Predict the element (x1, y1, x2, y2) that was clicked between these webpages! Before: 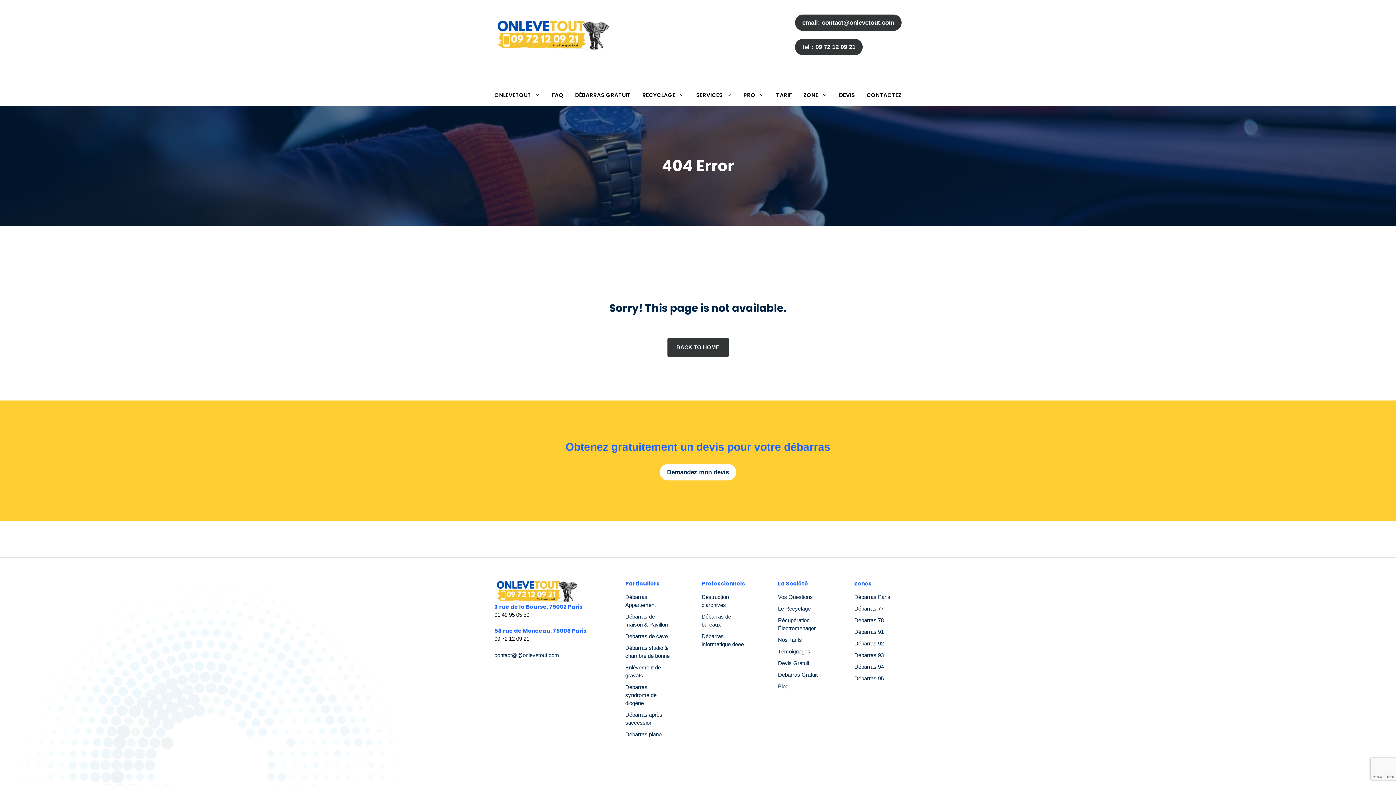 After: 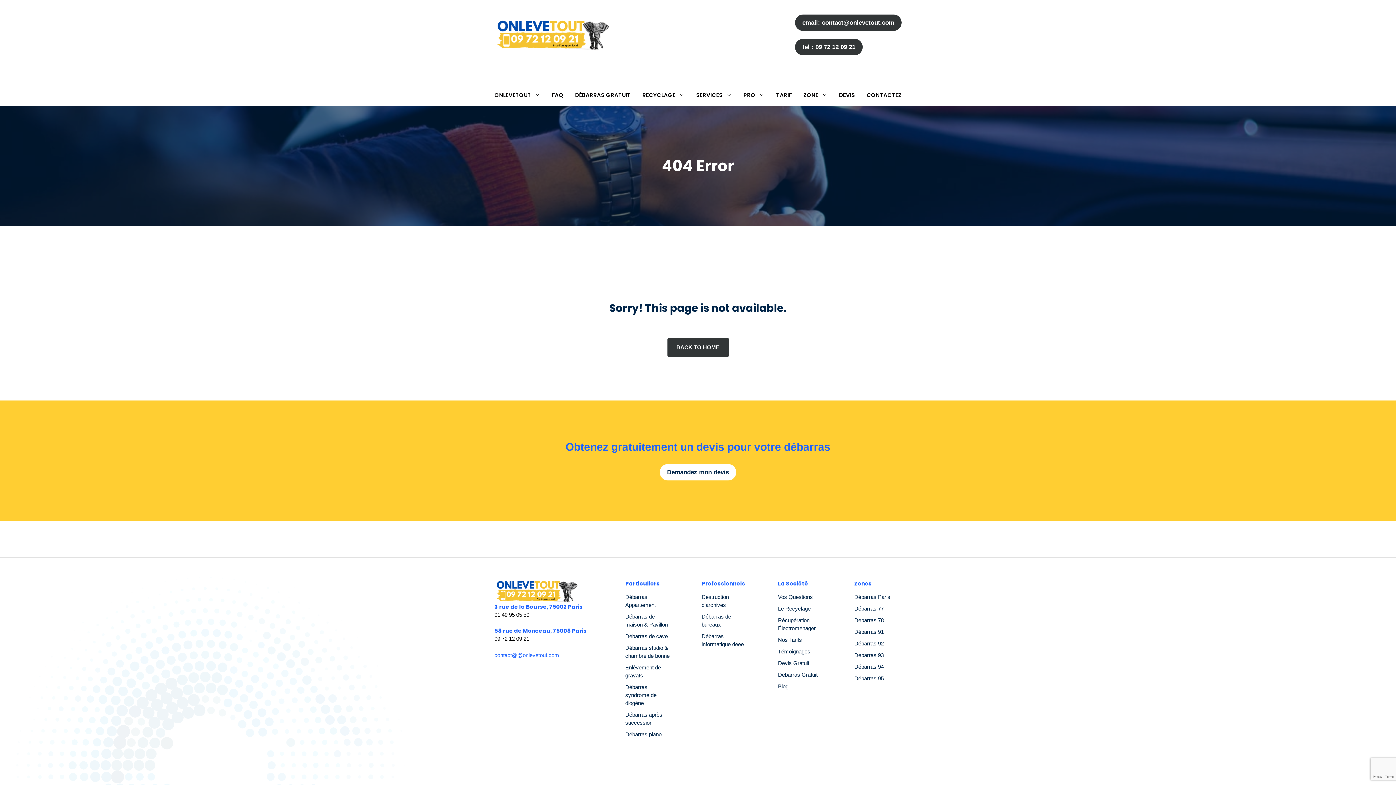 Action: bbox: (494, 652, 559, 658) label: contact@@onlevetout.com